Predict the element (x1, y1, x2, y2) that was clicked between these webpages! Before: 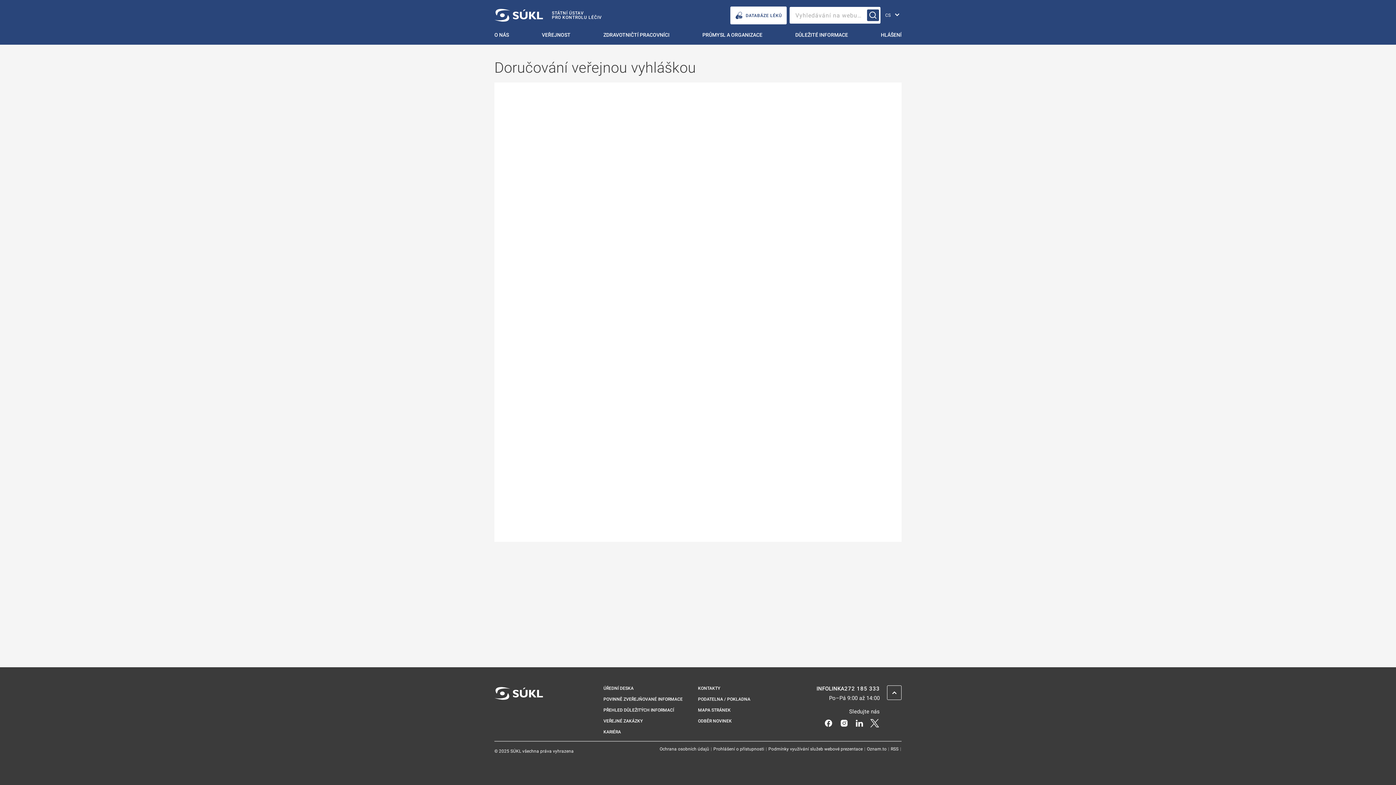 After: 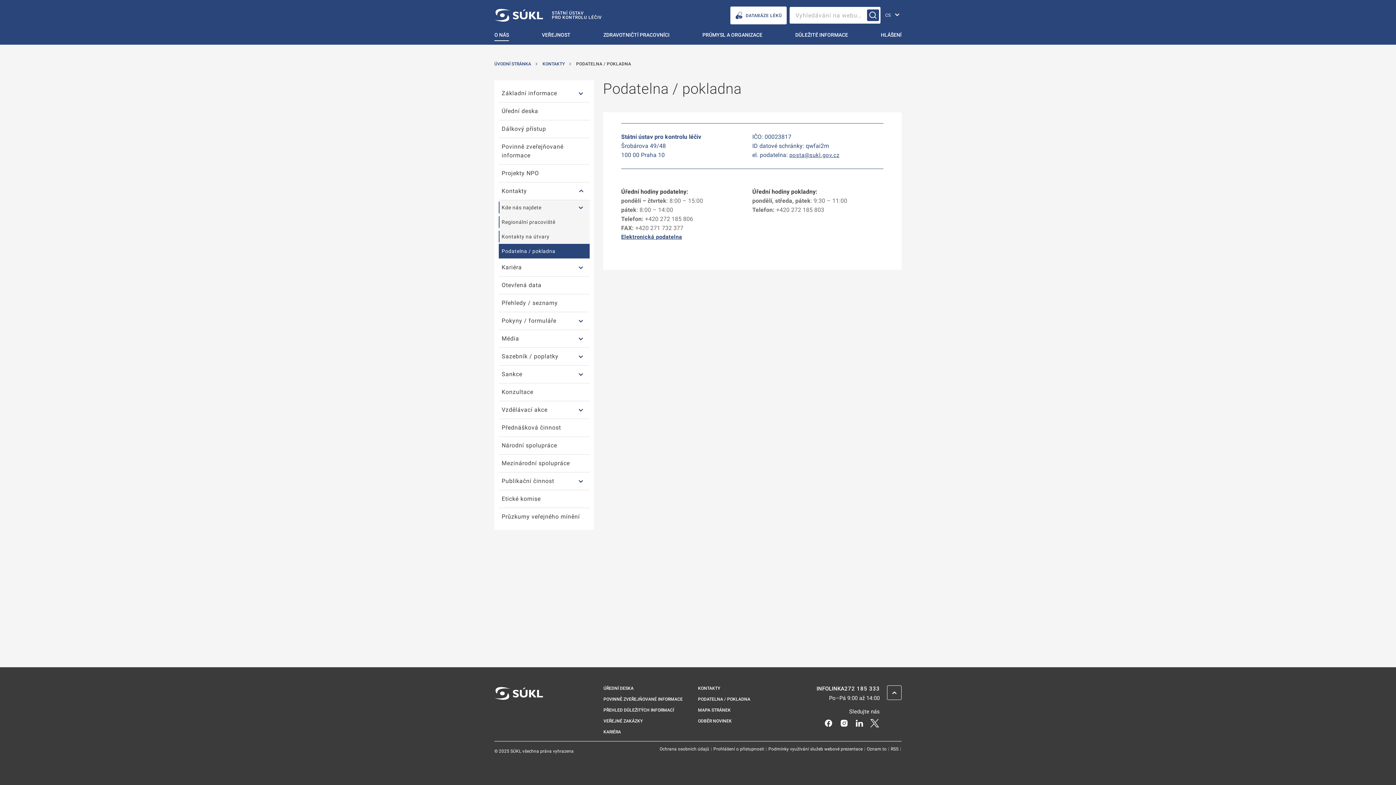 Action: label: Podatelna  / pokladna bbox: (698, 697, 750, 702)